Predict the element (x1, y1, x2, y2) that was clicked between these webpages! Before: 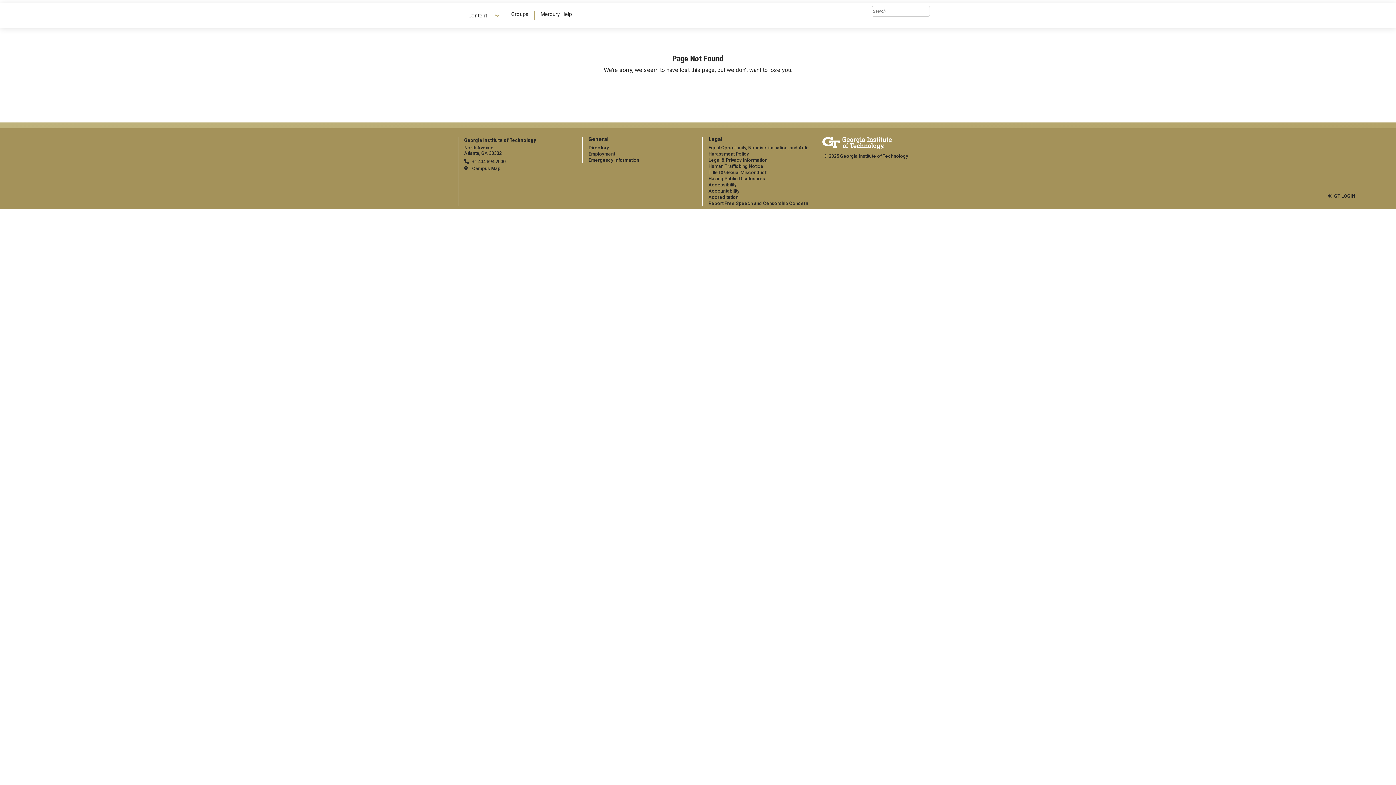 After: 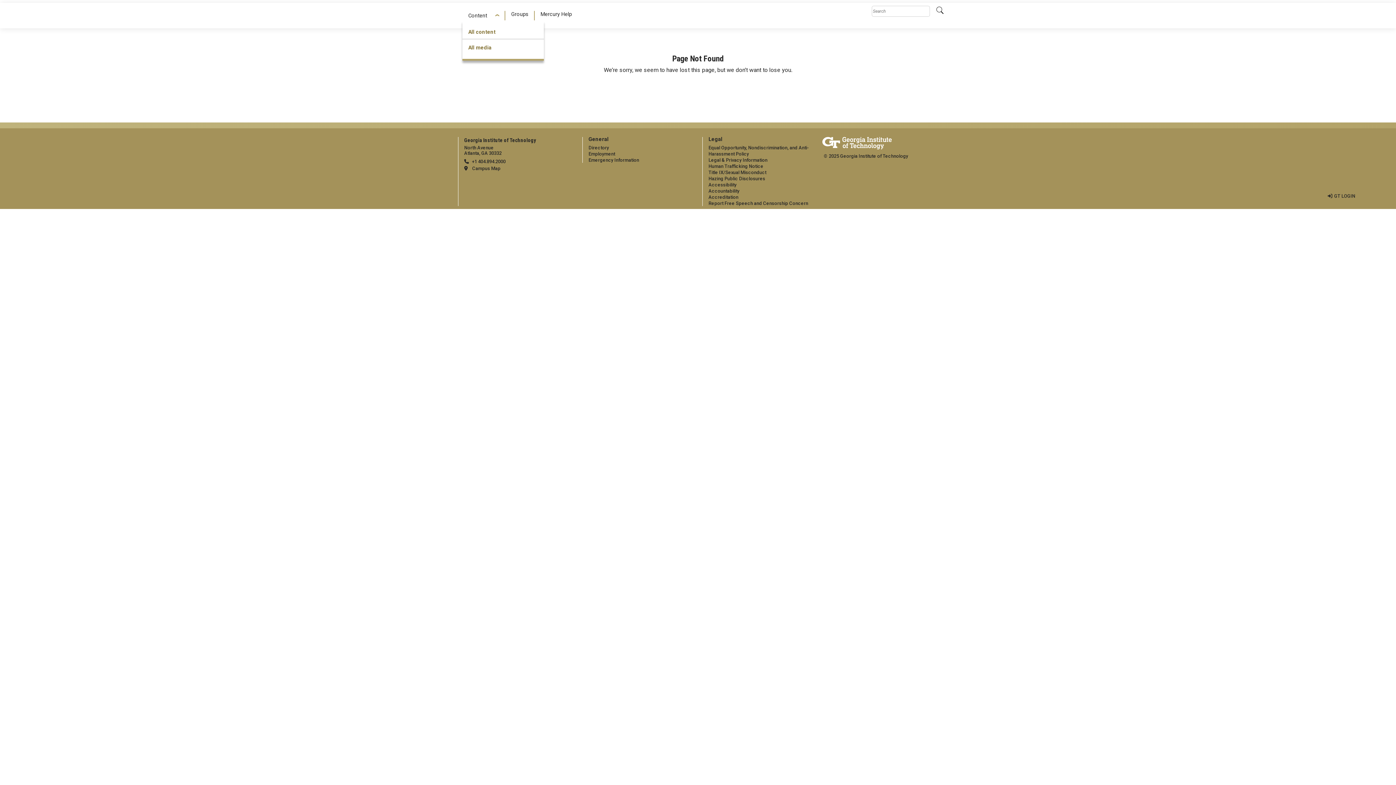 Action: bbox: (465, 11, 501, 19) label: Content